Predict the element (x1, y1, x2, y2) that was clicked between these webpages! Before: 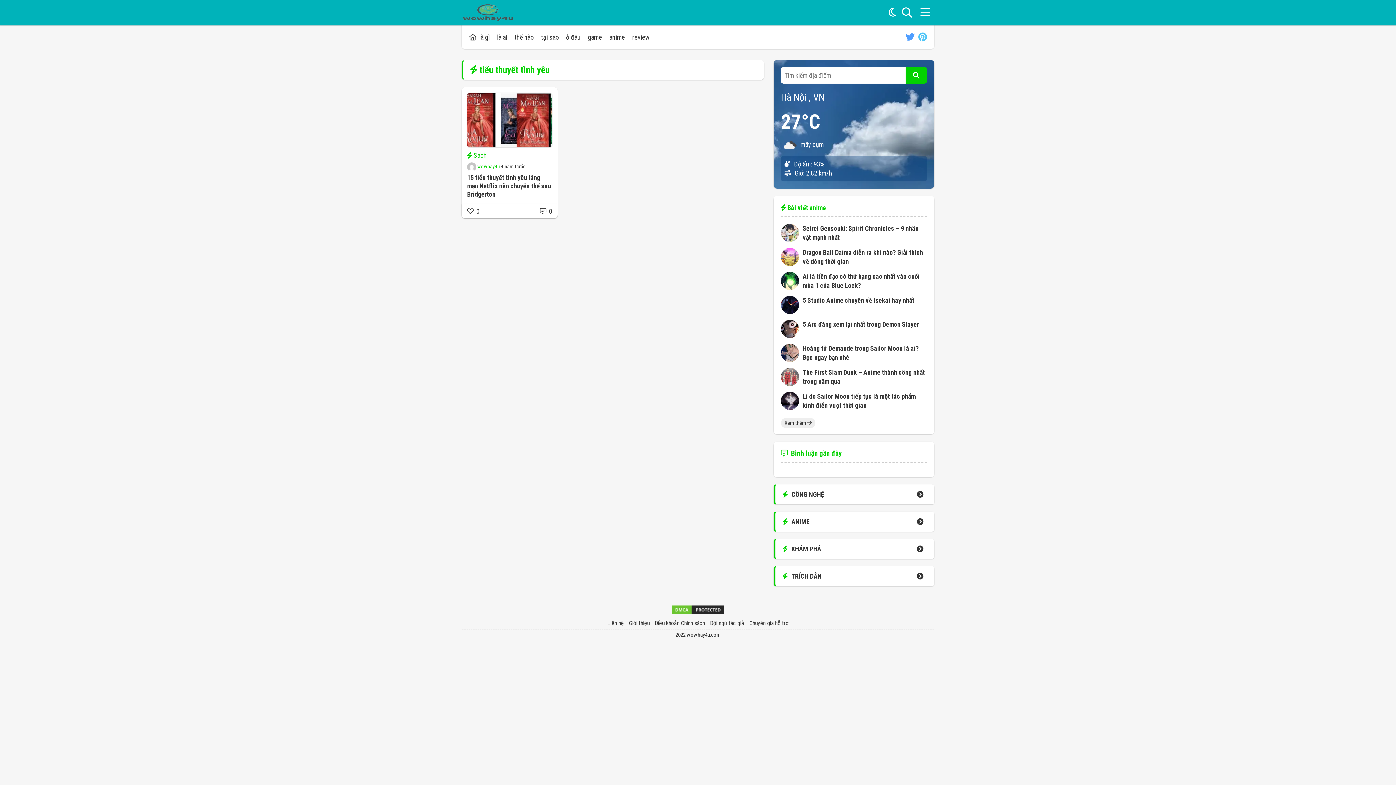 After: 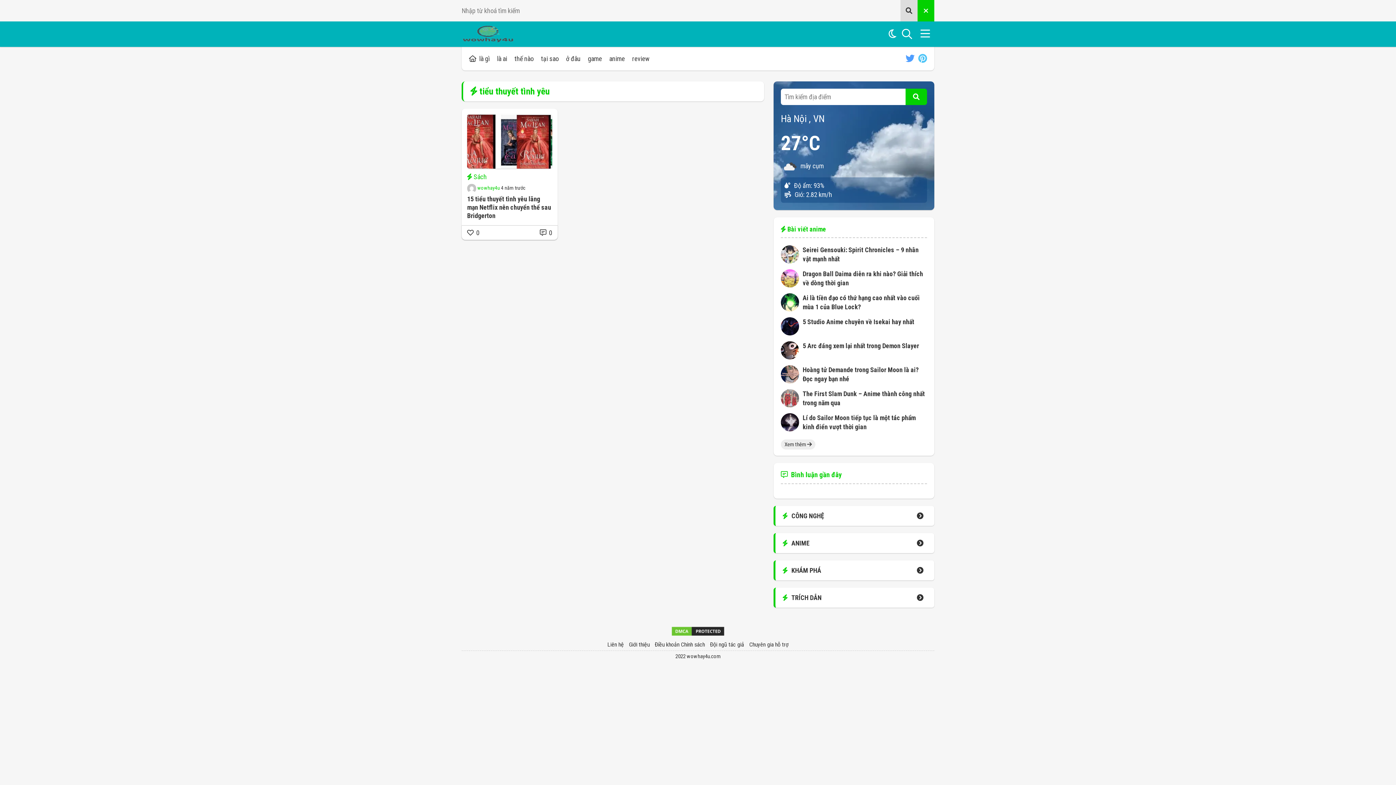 Action: bbox: (898, 0, 916, 25)